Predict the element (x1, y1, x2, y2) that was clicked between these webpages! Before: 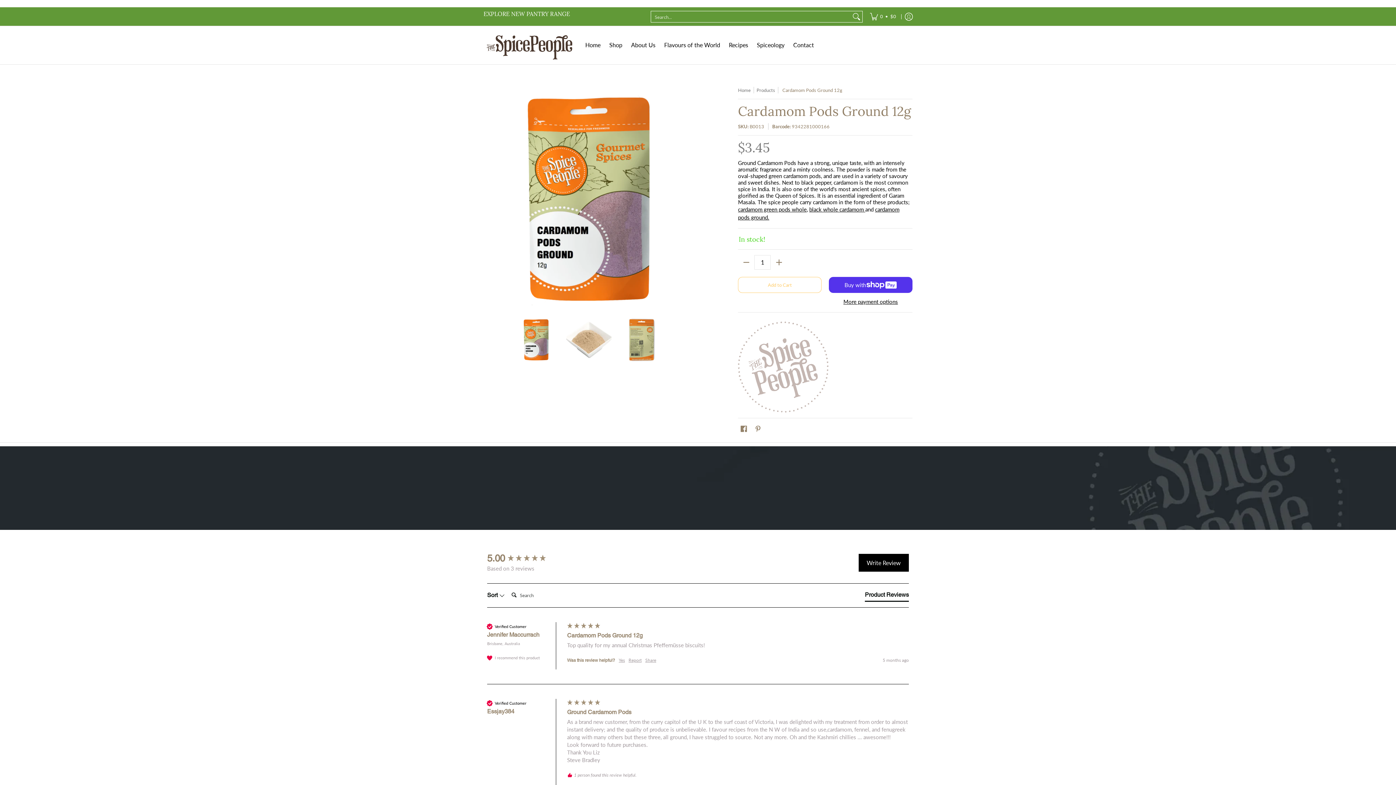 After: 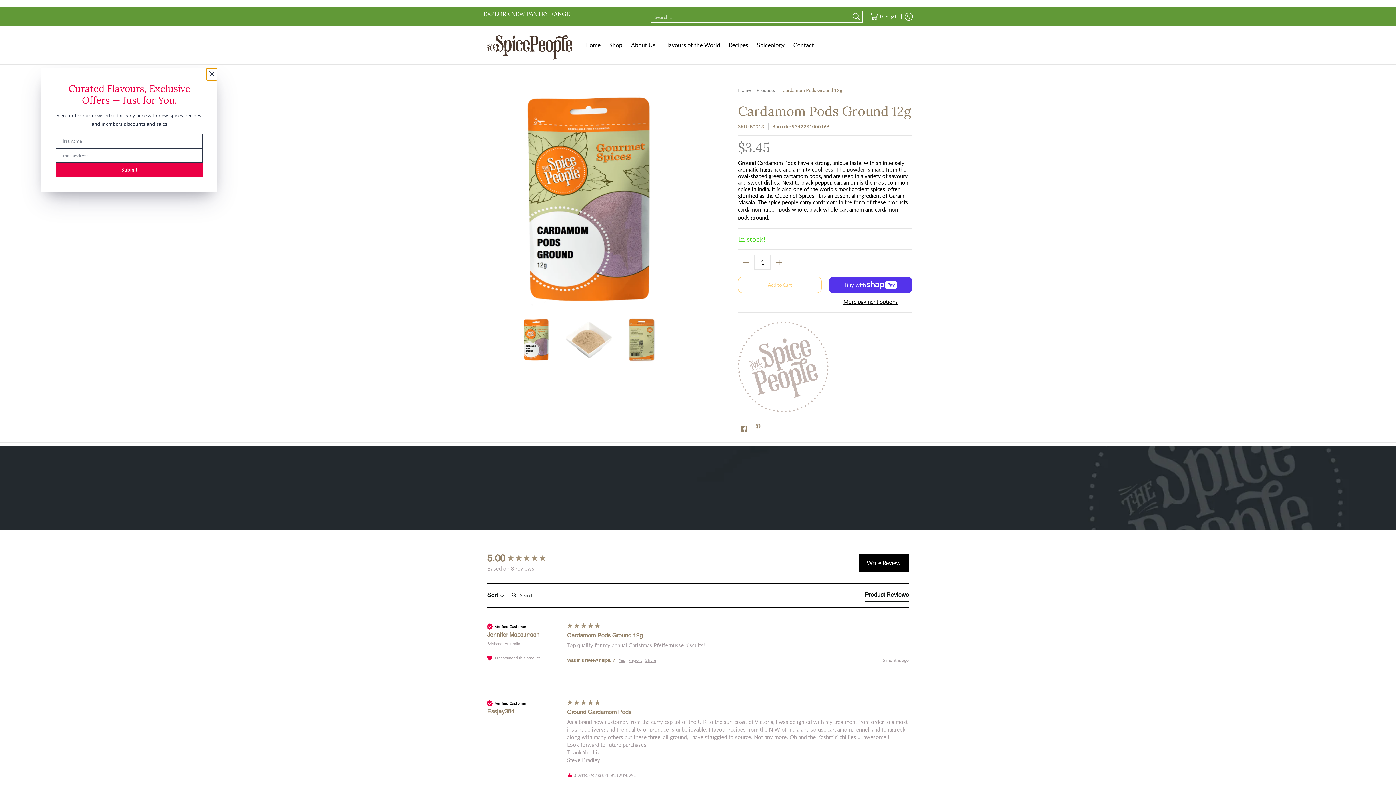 Action: bbox: (753, 423, 763, 434) label: Pin on Pinterest